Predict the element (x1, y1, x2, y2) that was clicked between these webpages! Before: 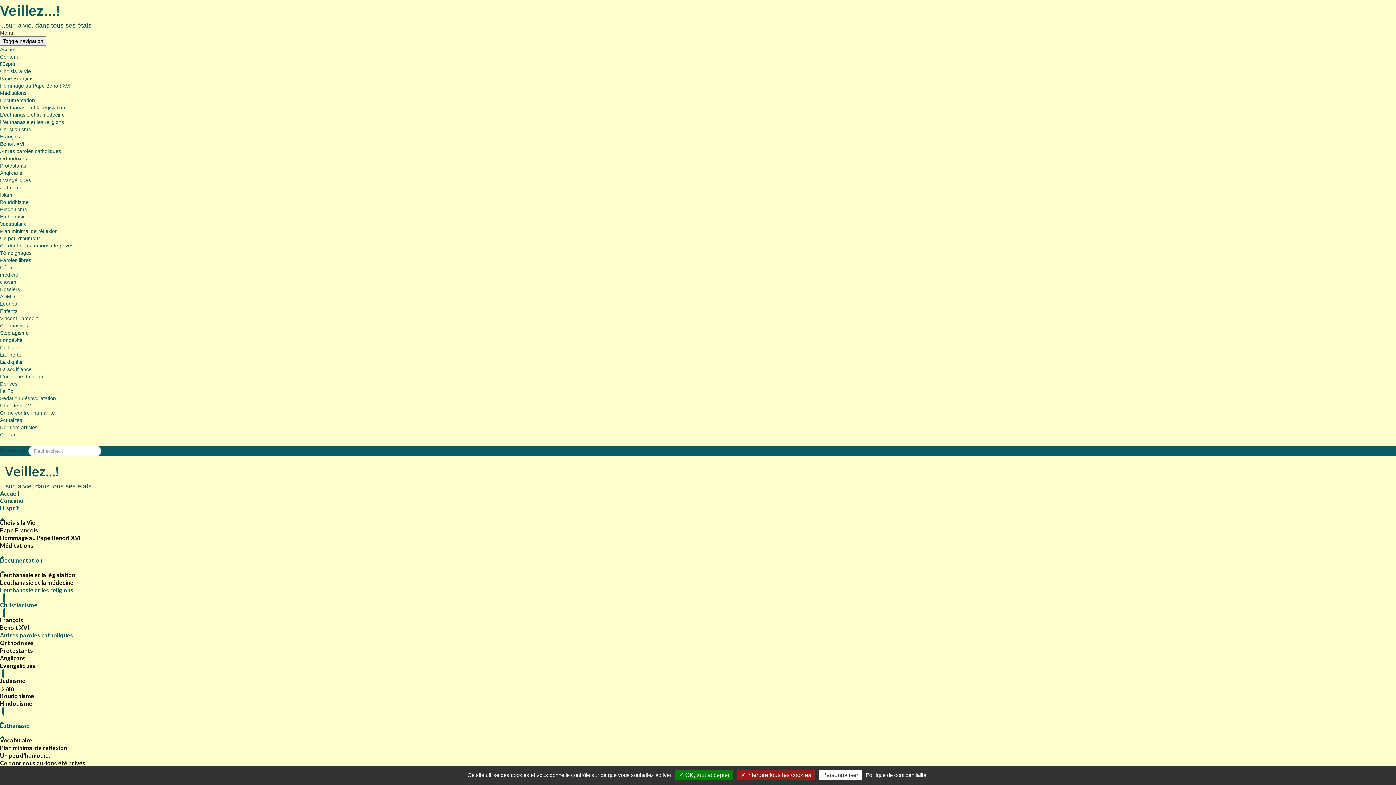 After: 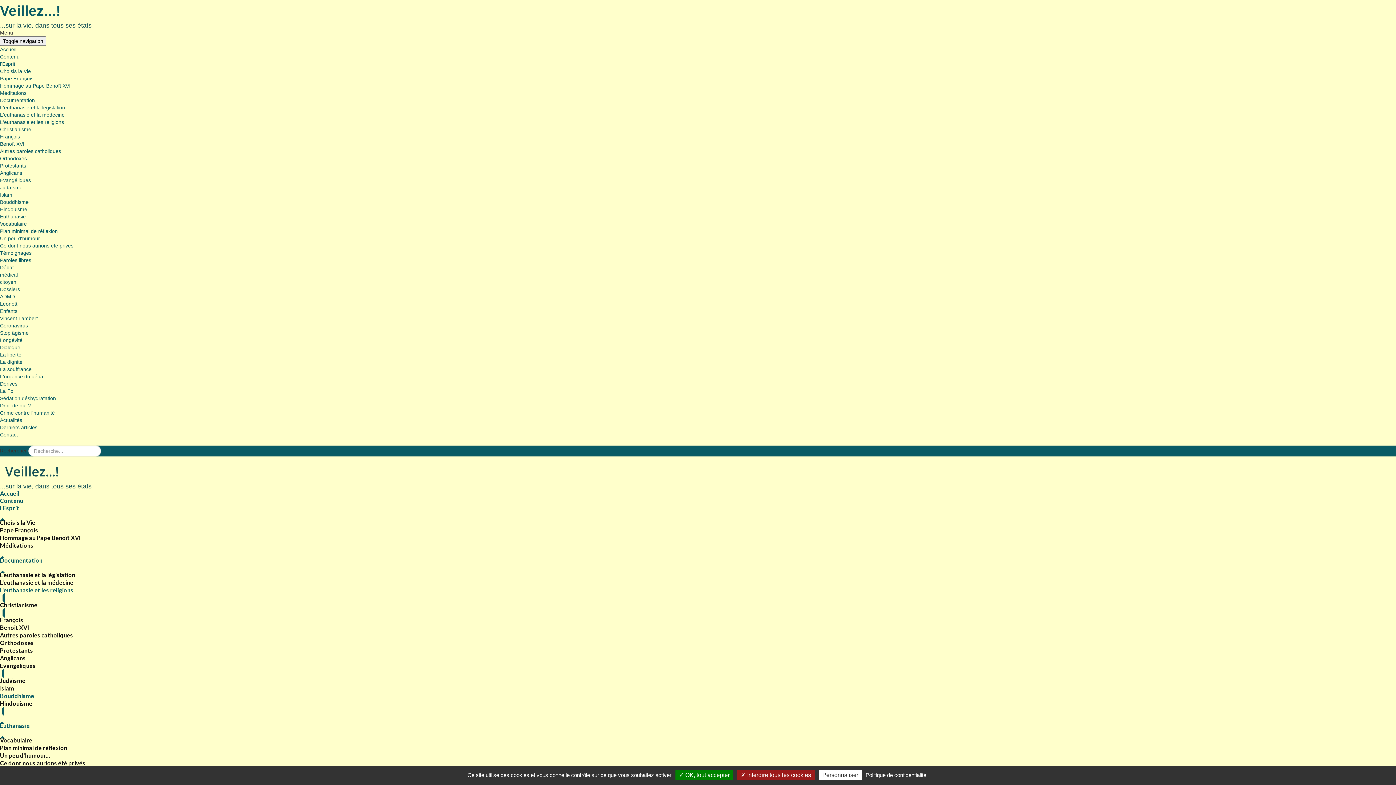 Action: bbox: (0, 692, 34, 699) label: Bouddhisme